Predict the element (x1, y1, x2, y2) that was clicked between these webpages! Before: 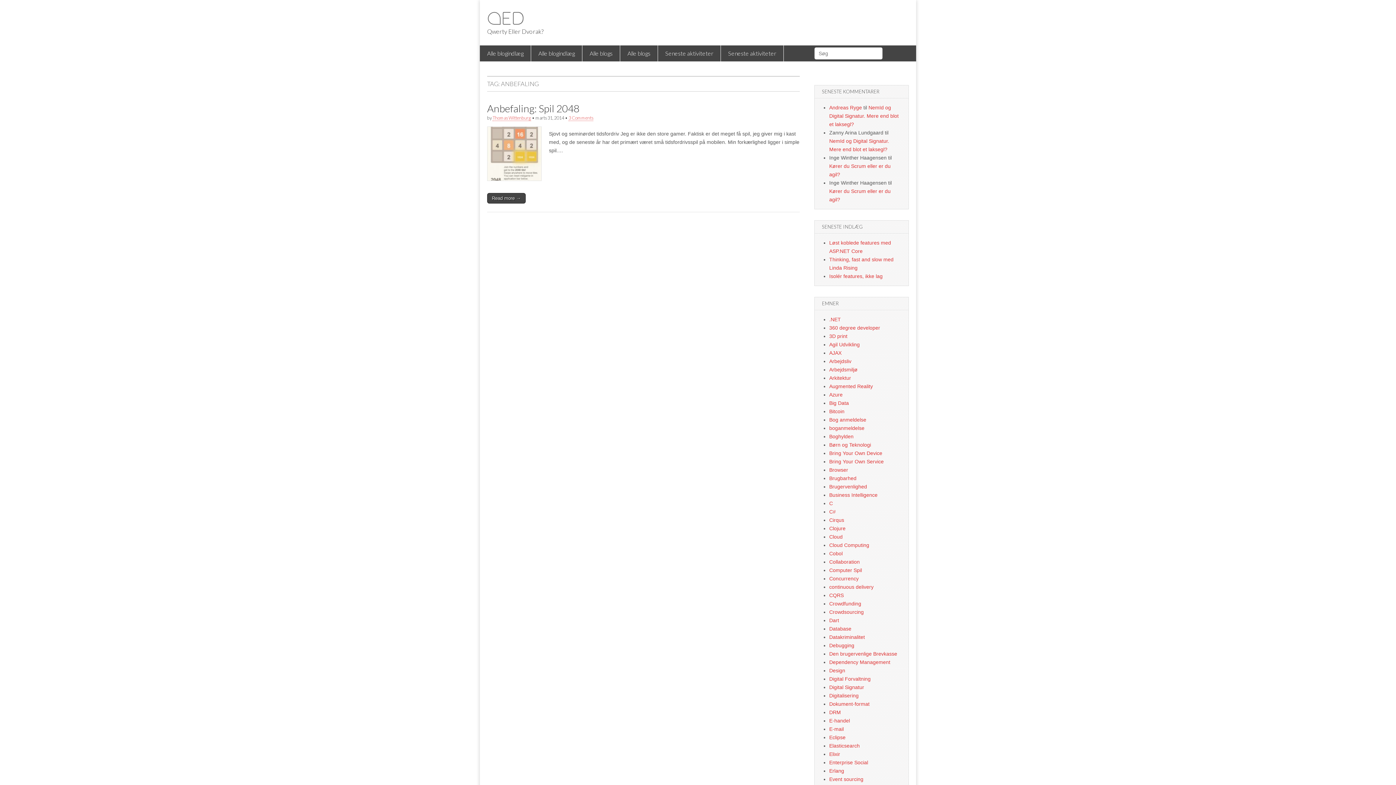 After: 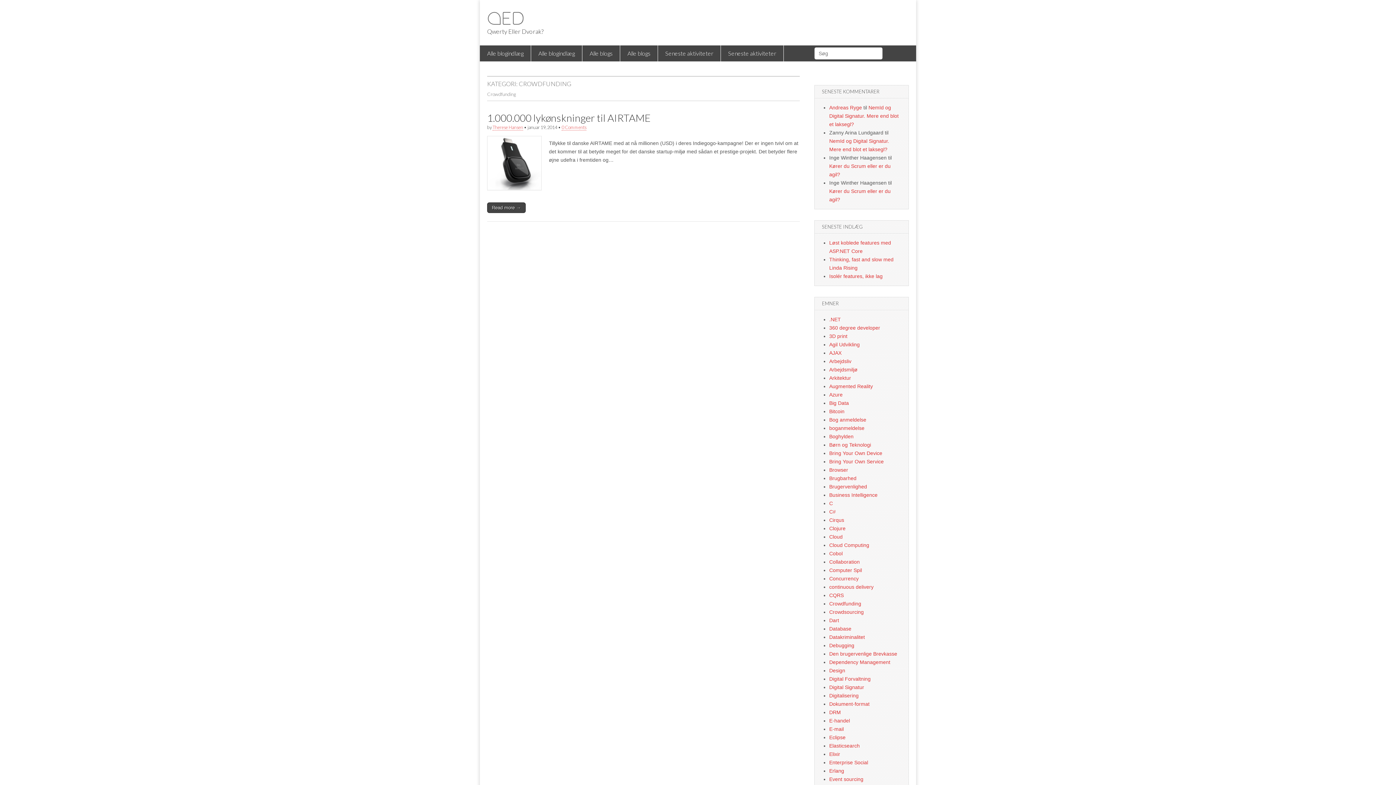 Action: bbox: (829, 600, 861, 606) label: Crowdfunding